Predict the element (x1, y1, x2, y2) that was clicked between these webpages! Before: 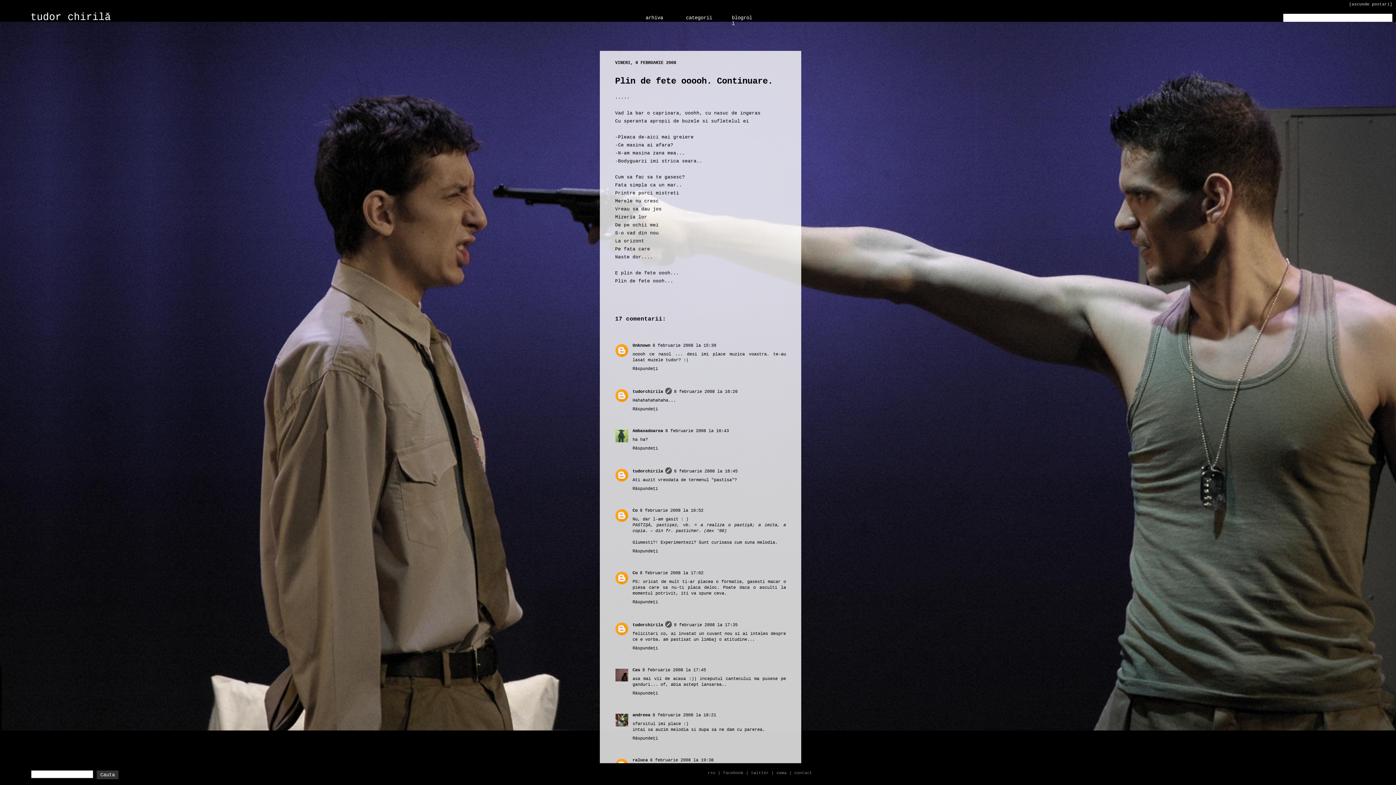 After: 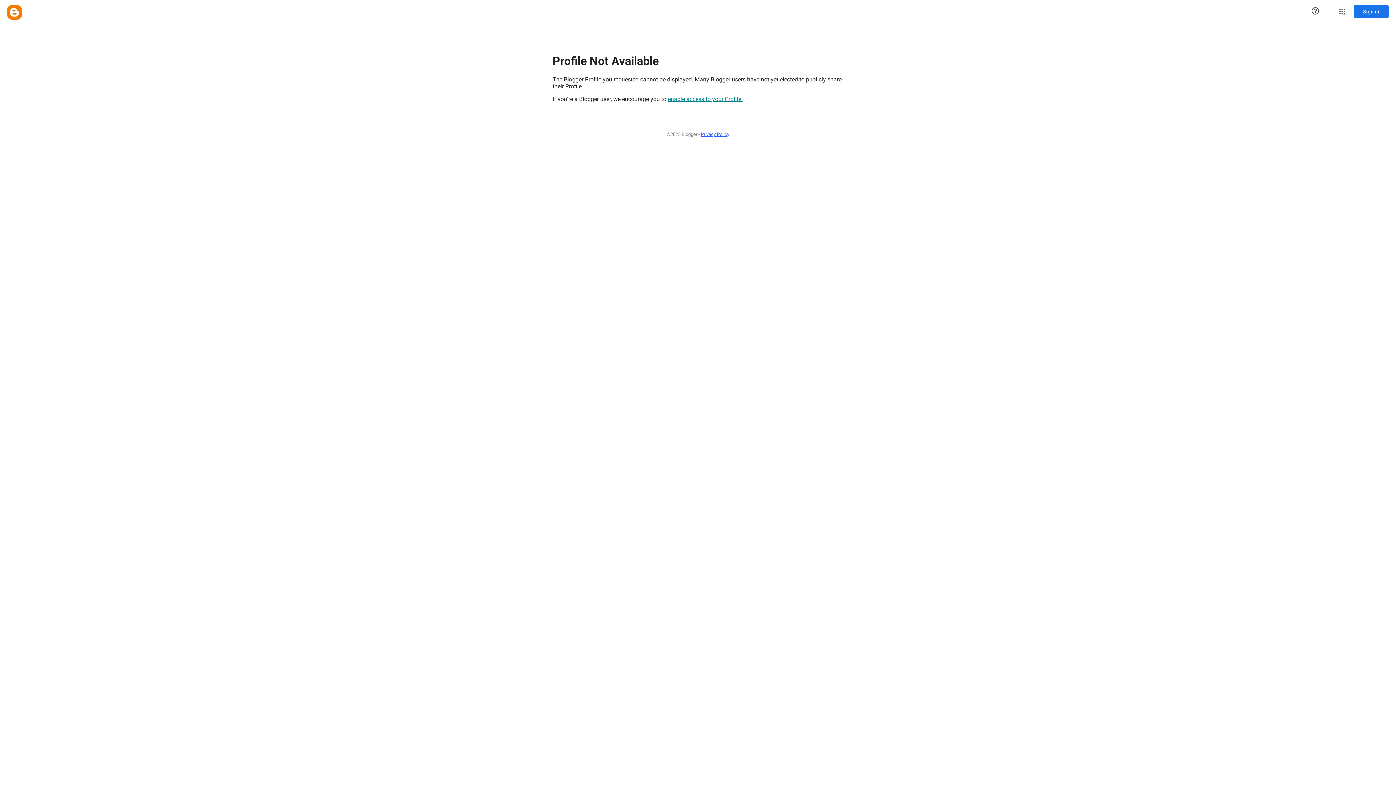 Action: label: Co bbox: (632, 508, 637, 513)